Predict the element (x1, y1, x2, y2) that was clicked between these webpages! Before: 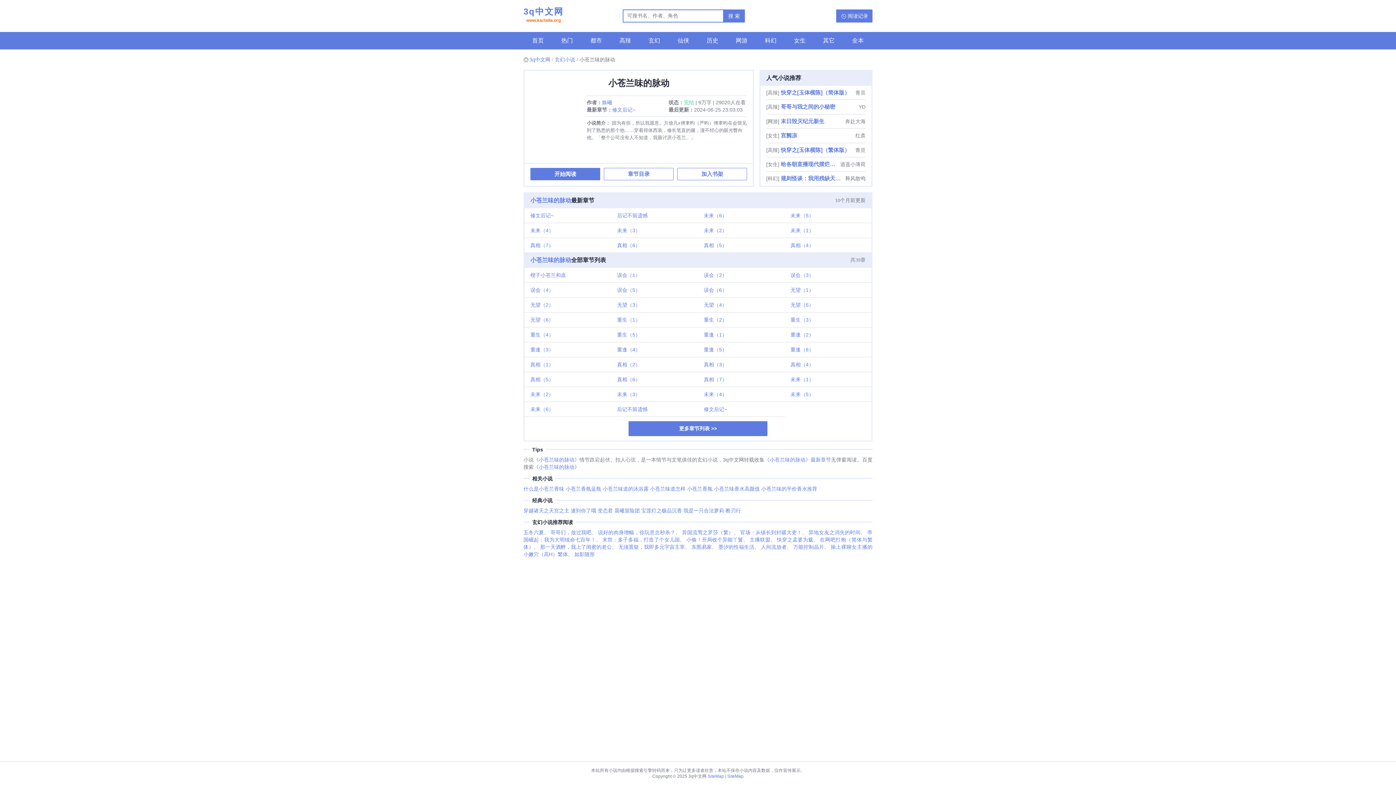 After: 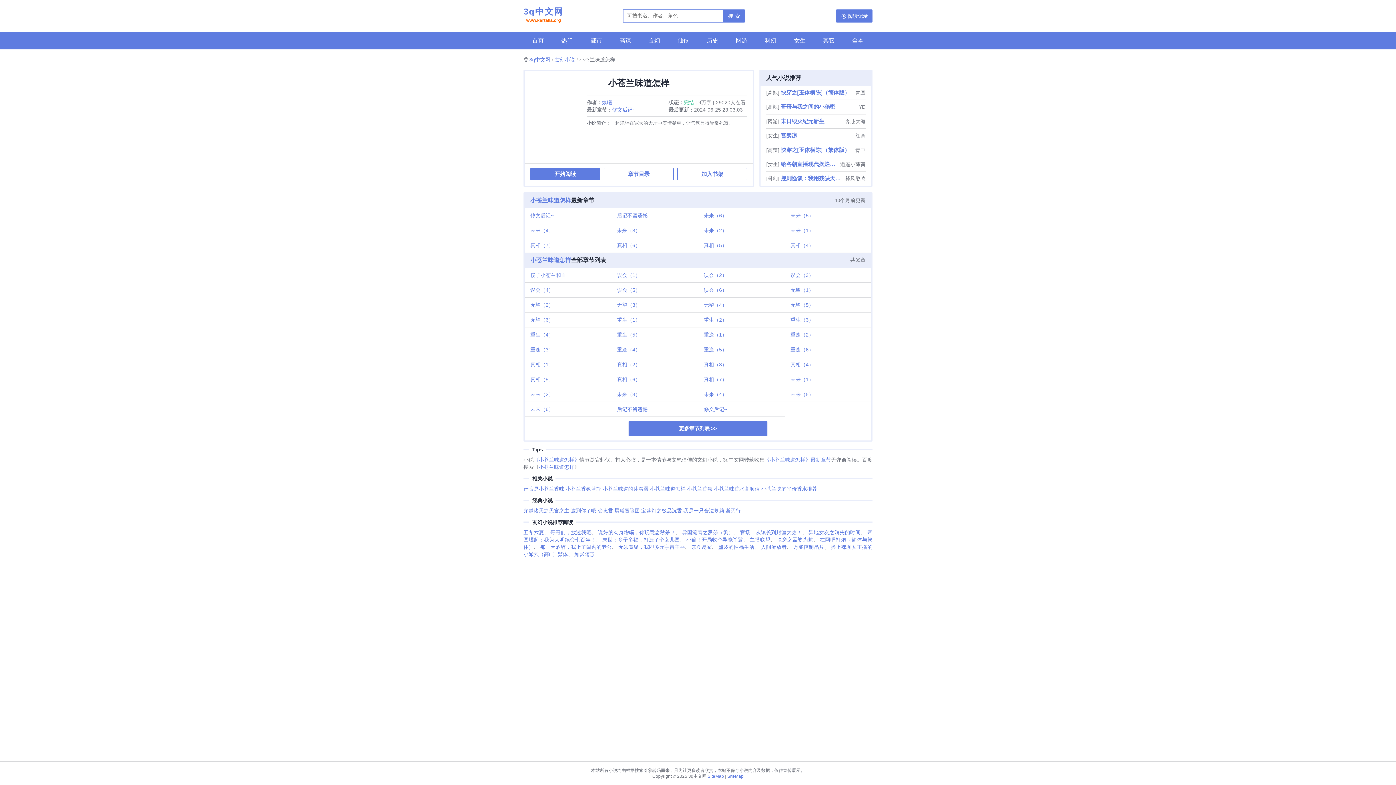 Action: bbox: (650, 486, 685, 491) label: 小苍兰味道怎样